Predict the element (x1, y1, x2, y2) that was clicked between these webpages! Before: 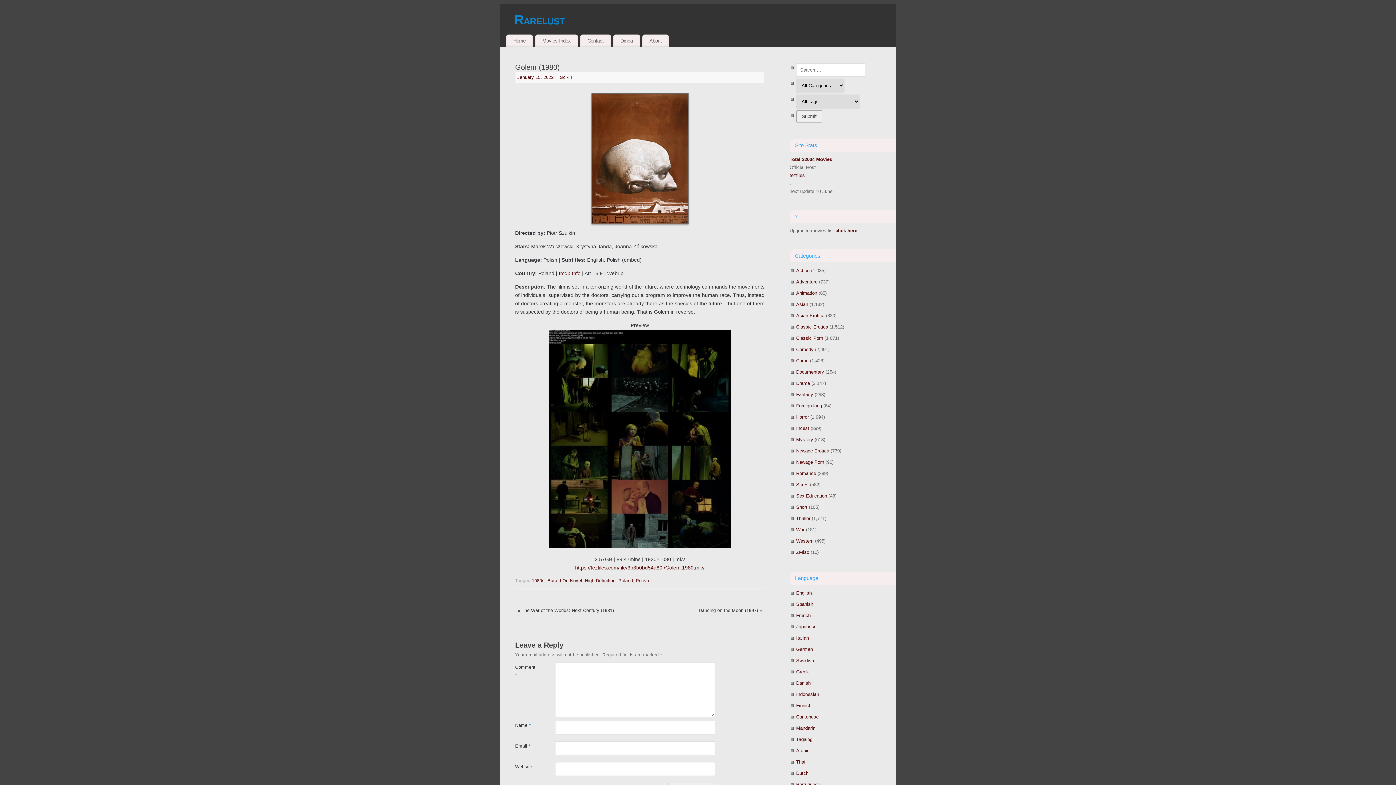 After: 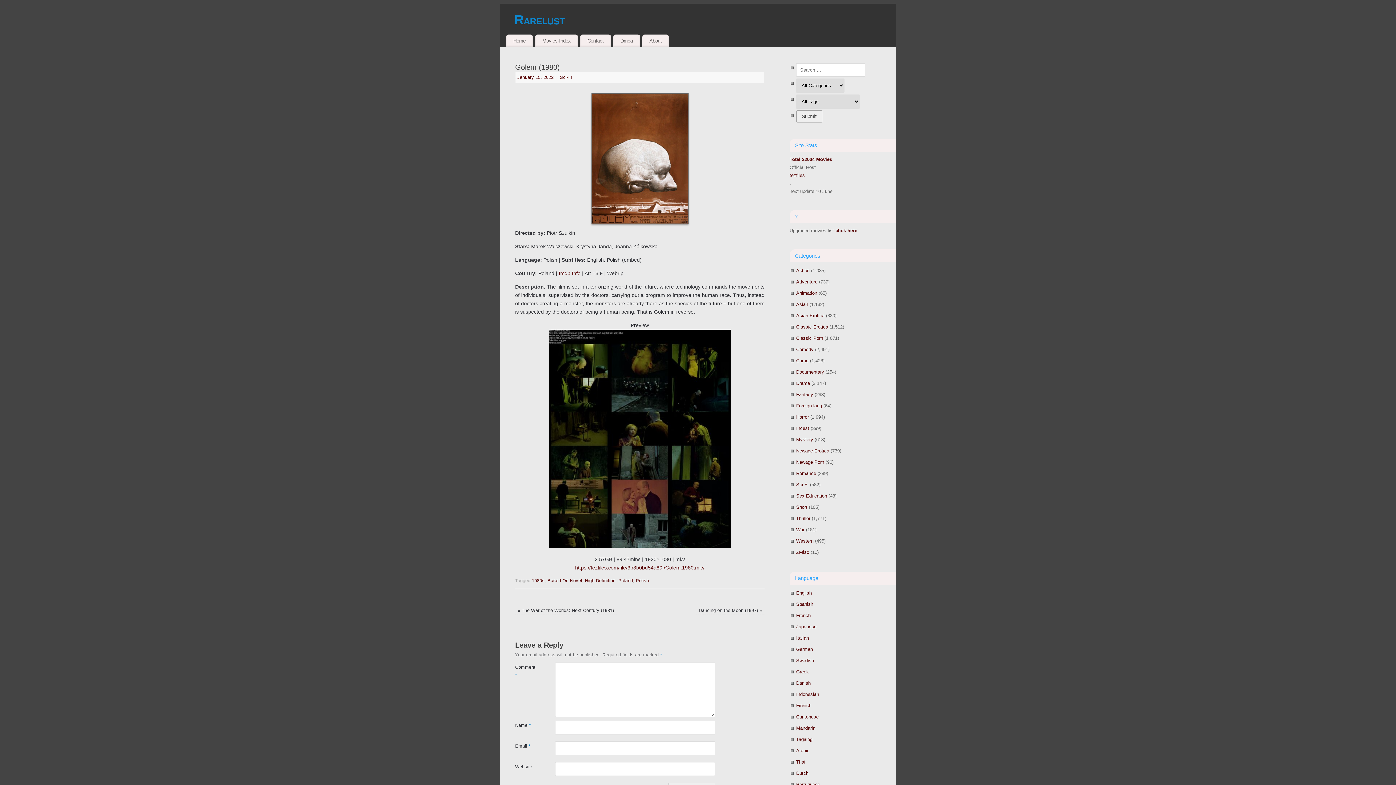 Action: bbox: (515, 93, 764, 223)